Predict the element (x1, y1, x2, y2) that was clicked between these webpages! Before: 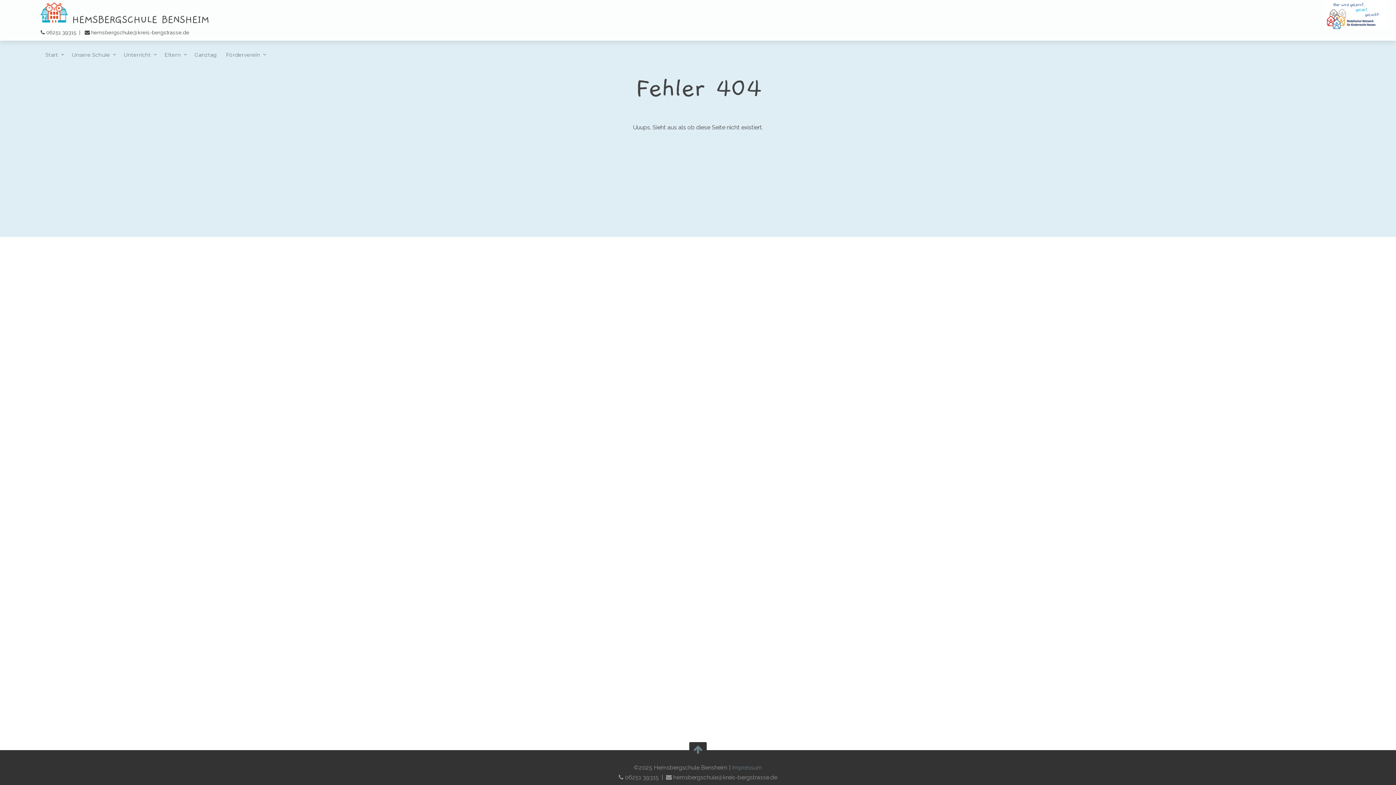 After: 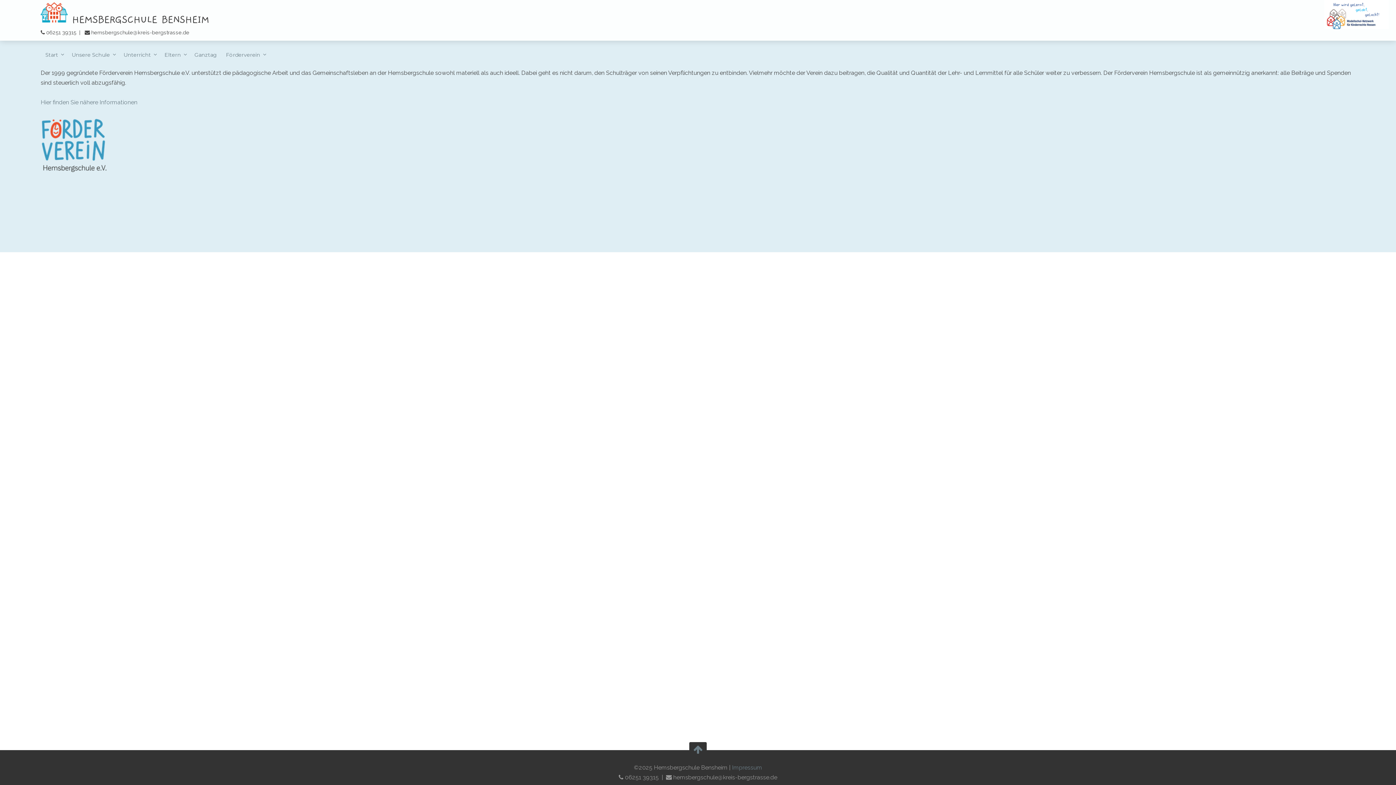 Action: label: Förderverein  bbox: (221, 48, 269, 61)